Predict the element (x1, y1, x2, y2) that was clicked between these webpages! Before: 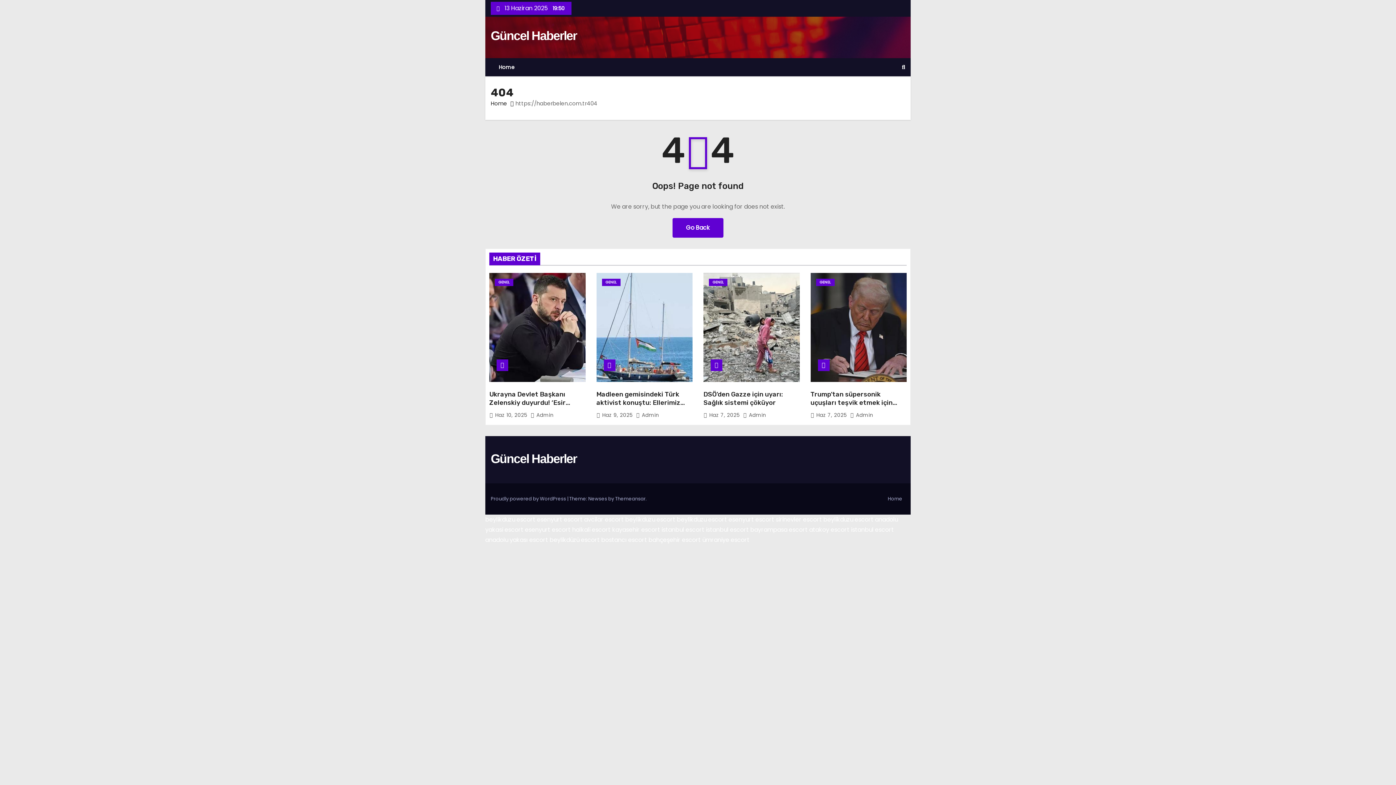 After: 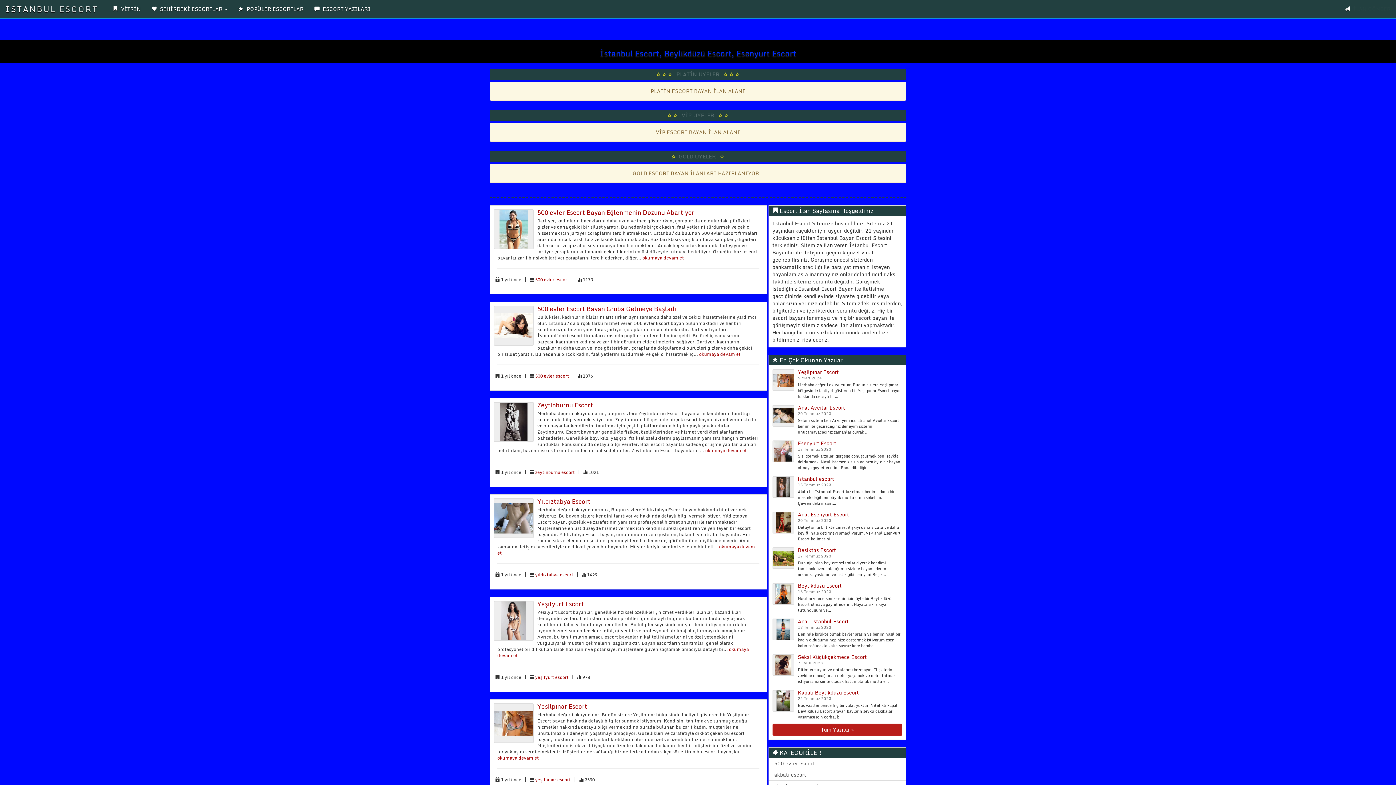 Action: bbox: (776, 515, 822, 524) label: sirinevler escort